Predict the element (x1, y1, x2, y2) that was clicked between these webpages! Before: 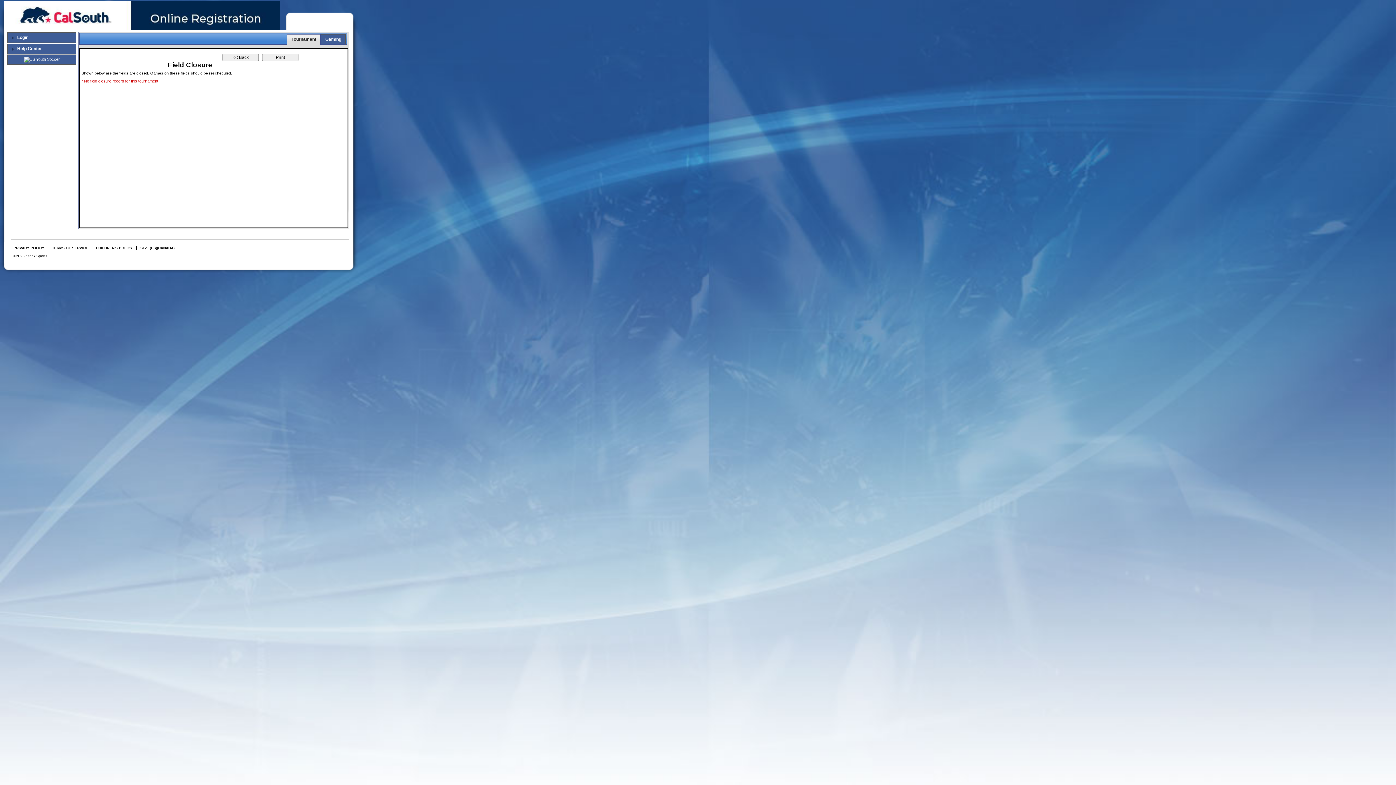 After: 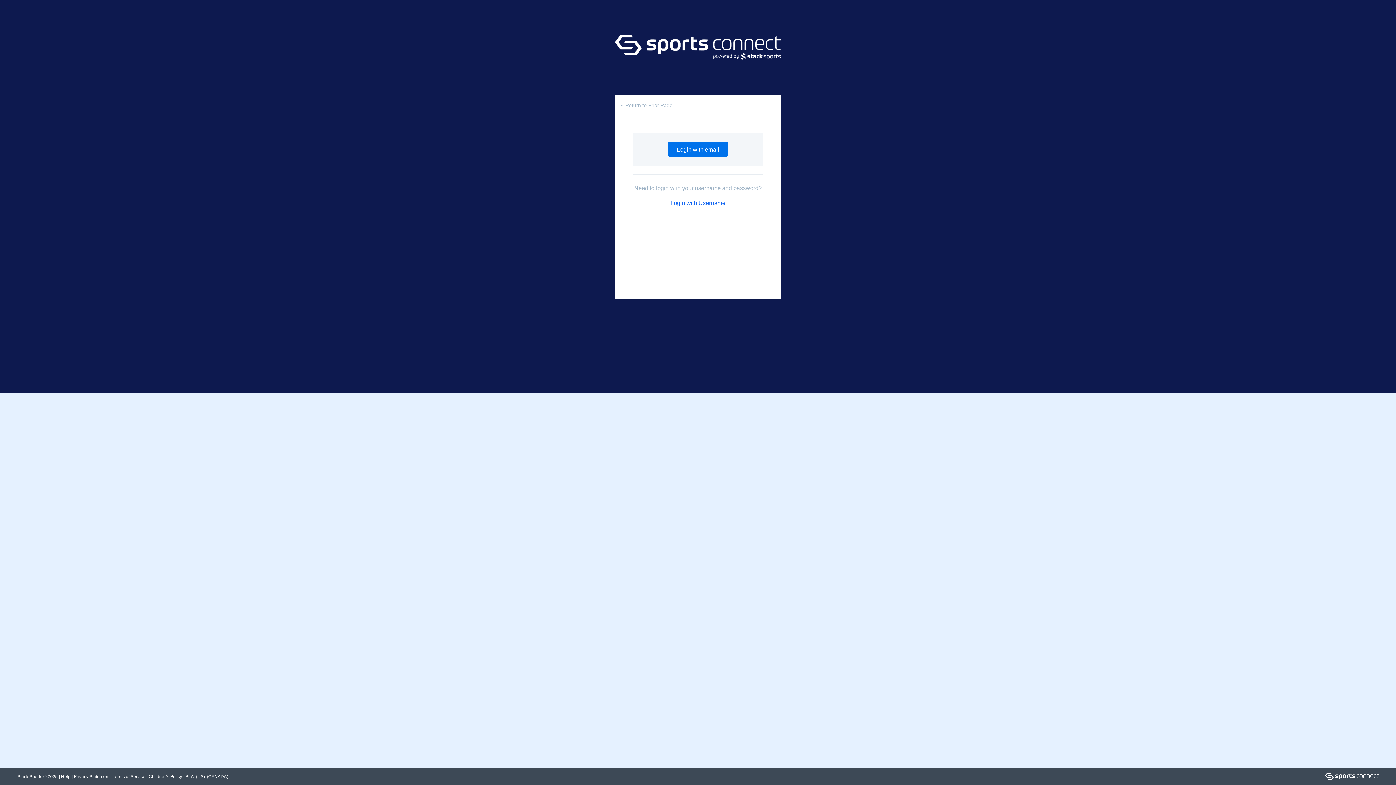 Action: label: Login bbox: (7, 32, 76, 42)